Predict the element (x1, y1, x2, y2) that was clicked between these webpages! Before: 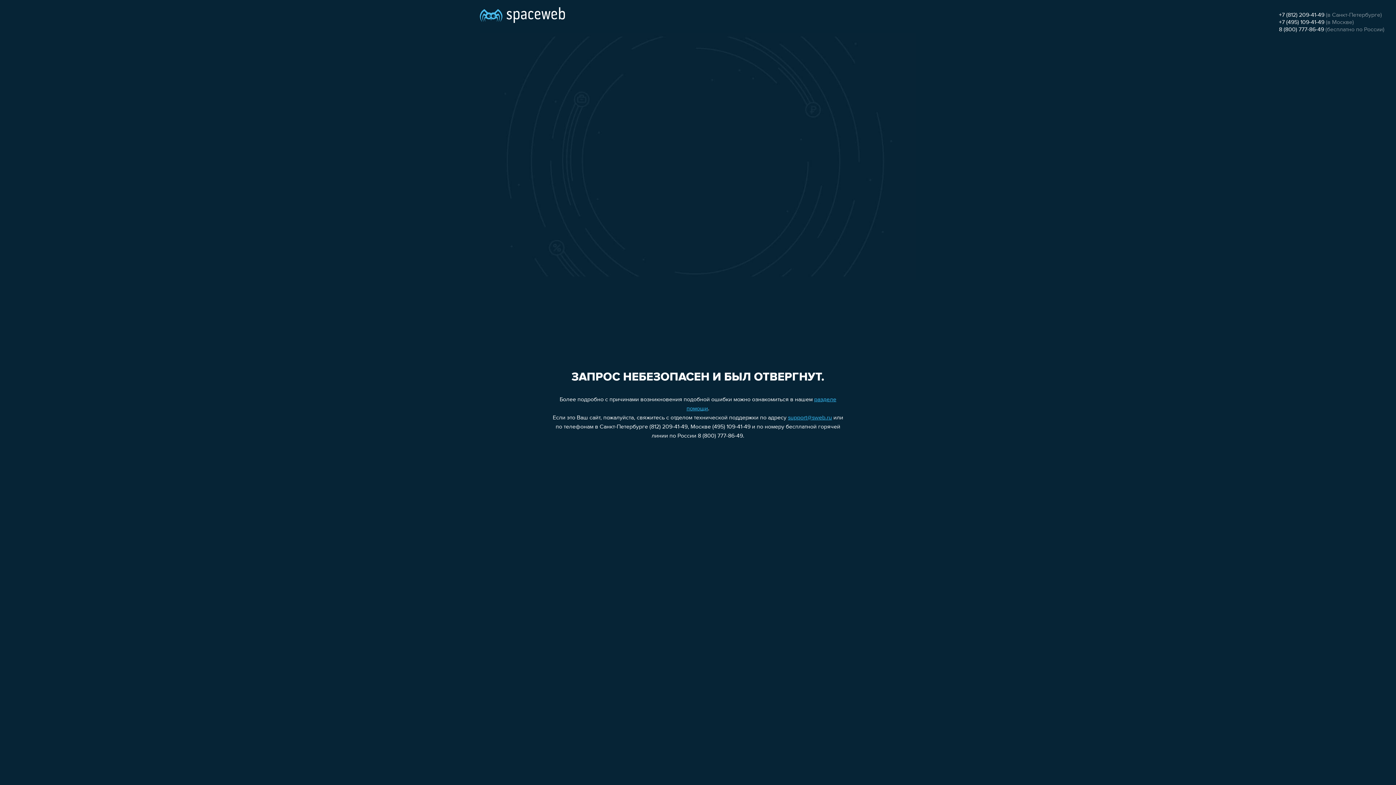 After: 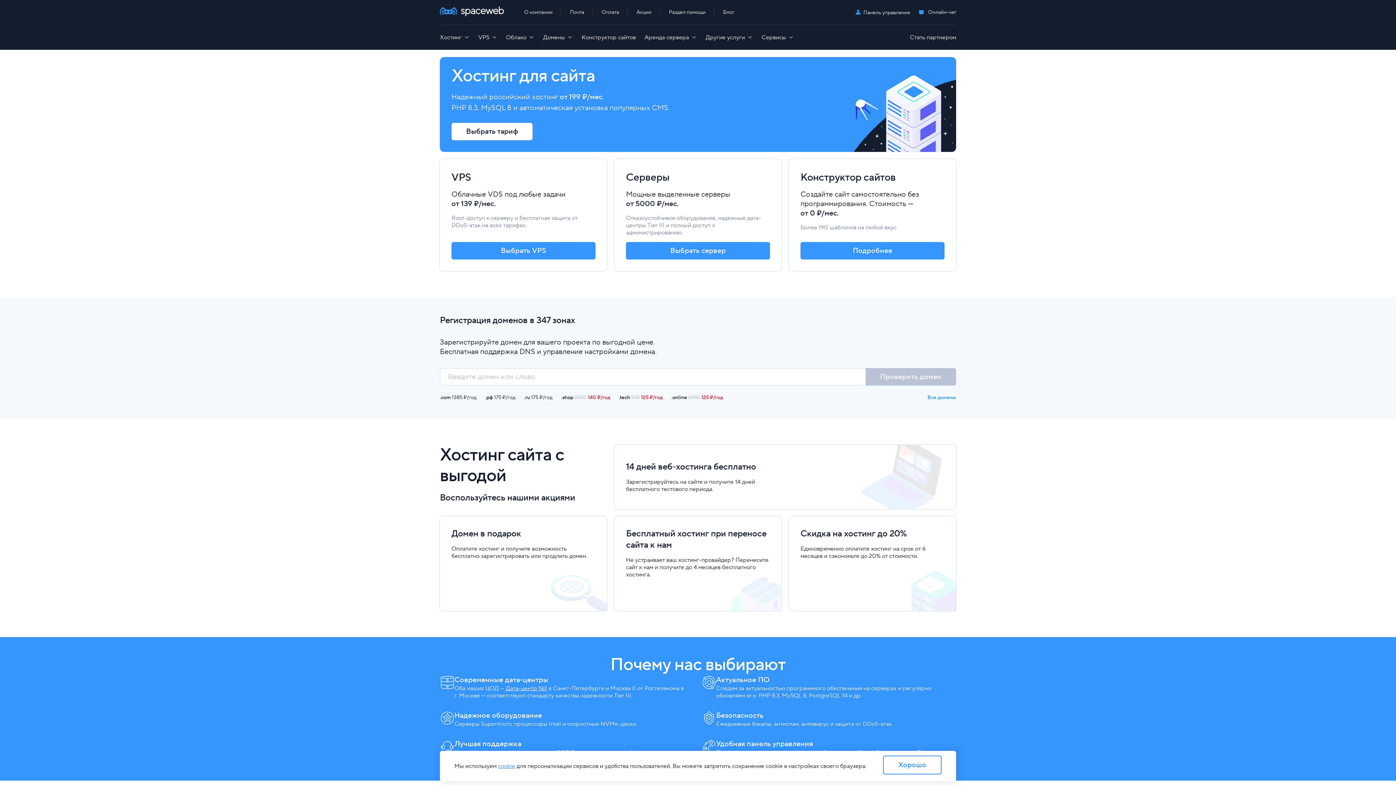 Action: bbox: (480, 0, 565, 25)